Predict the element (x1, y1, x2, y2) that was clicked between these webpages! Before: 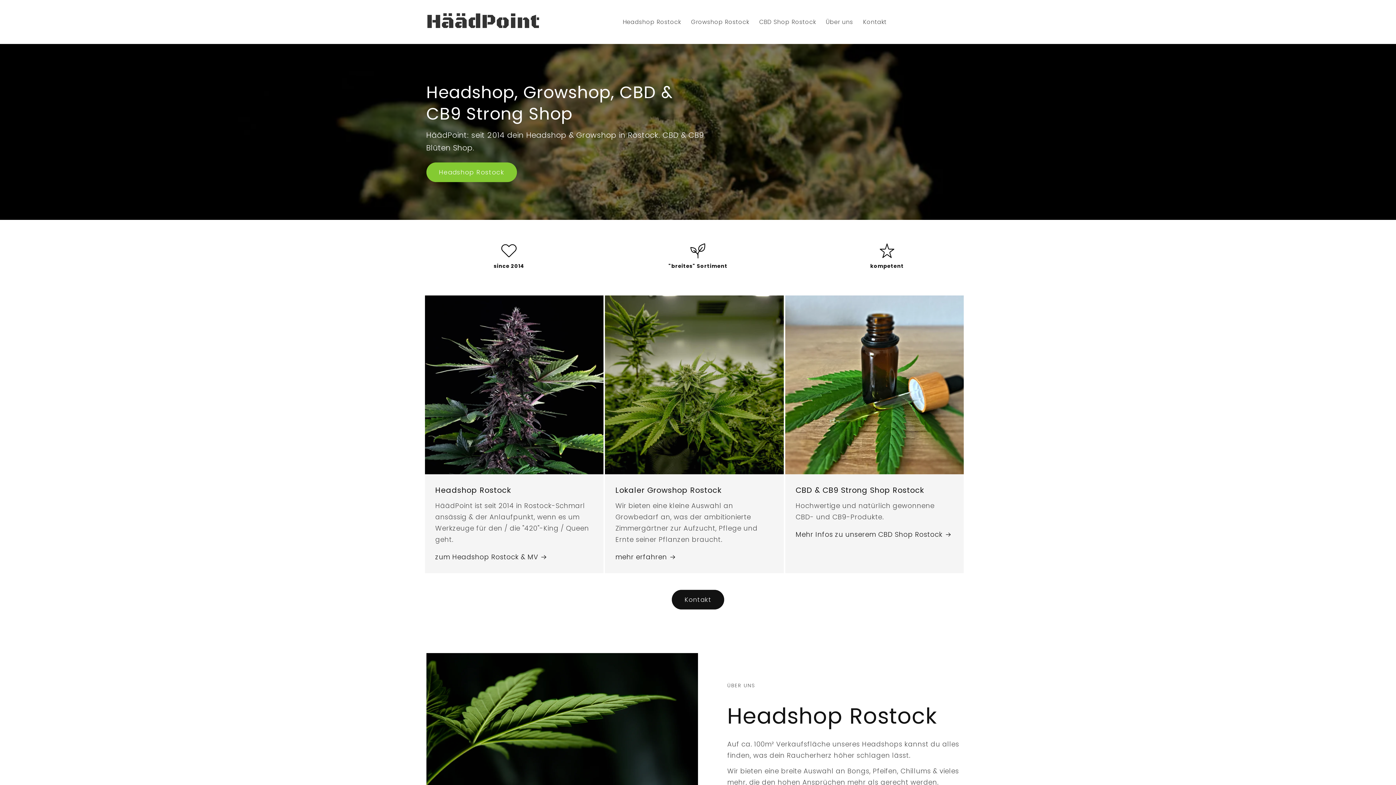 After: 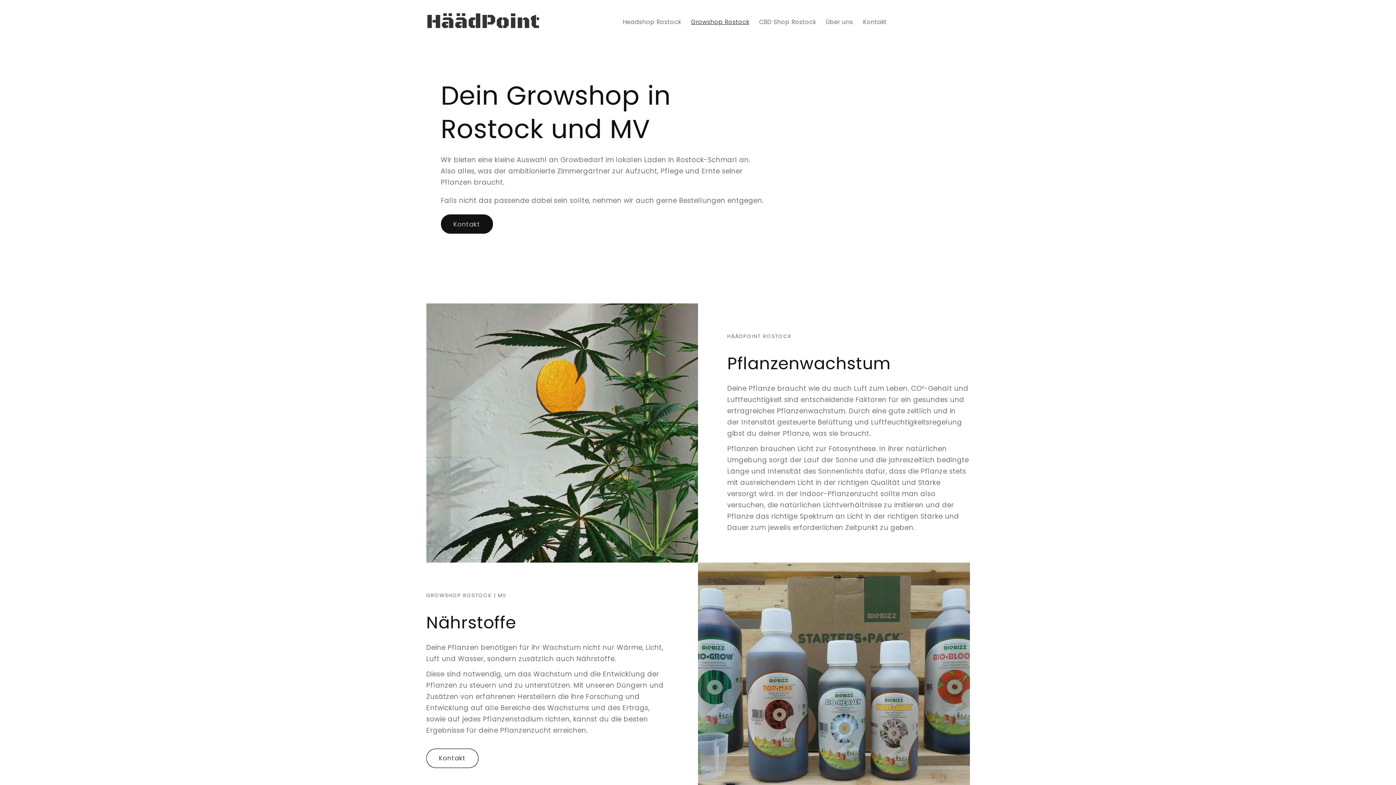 Action: label: mehr erfahren
  bbox: (615, 551, 674, 562)